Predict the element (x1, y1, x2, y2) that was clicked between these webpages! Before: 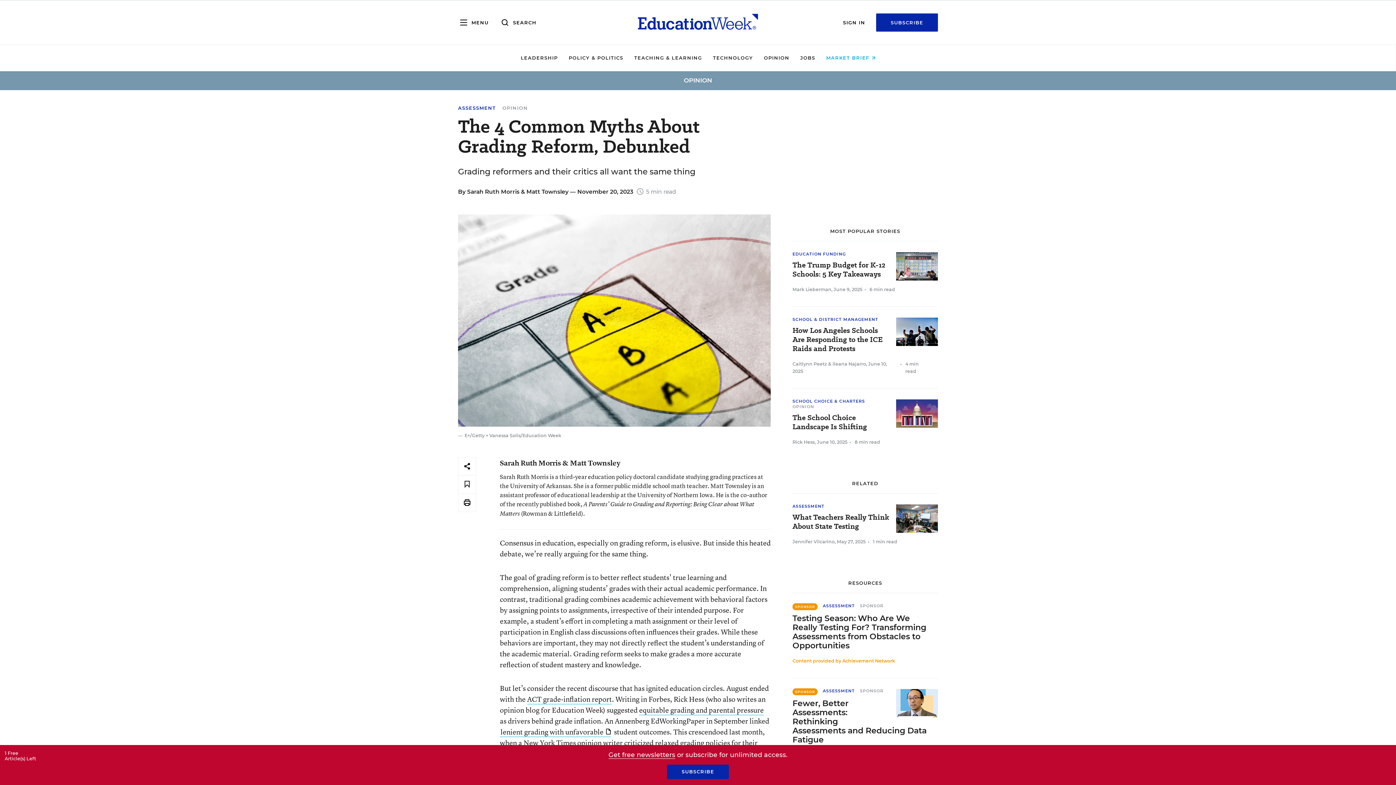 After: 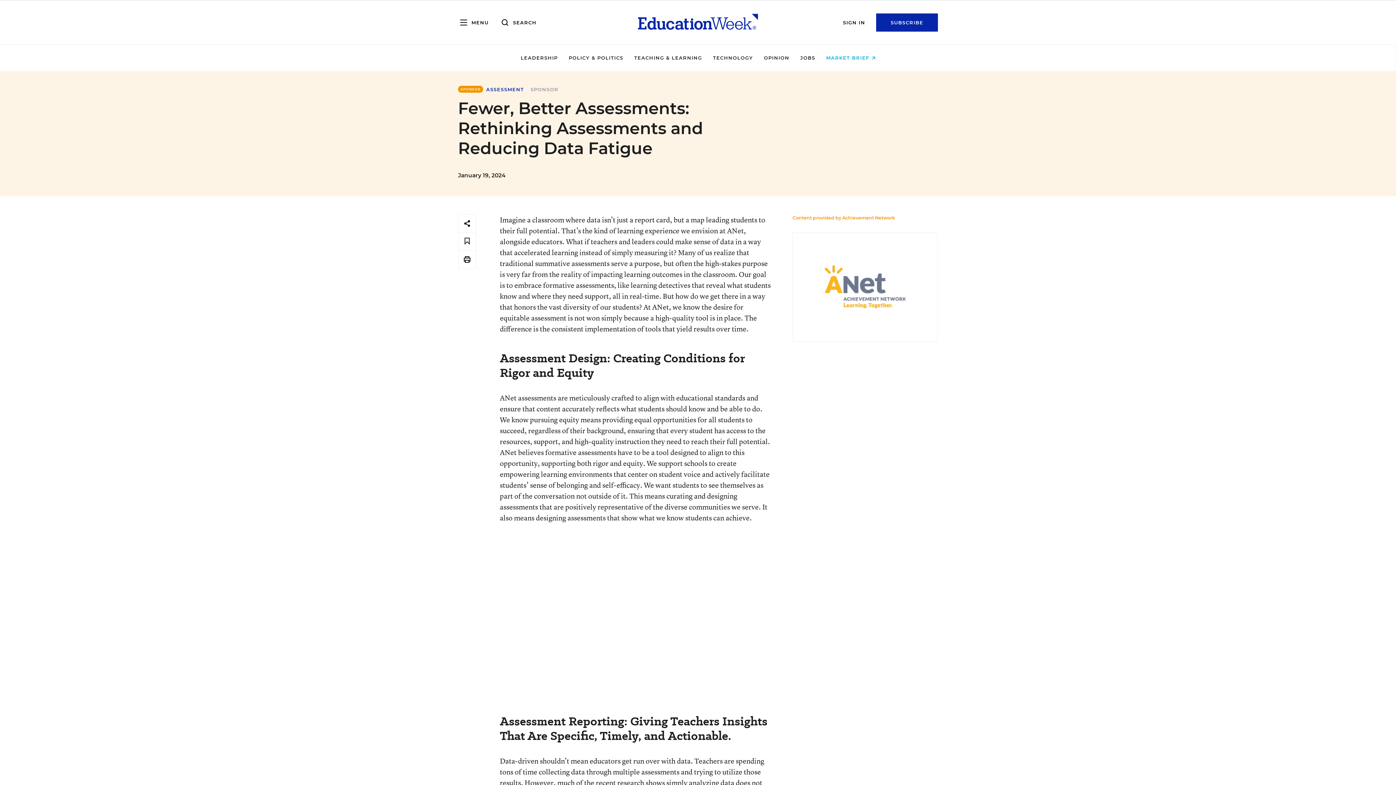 Action: bbox: (792, 699, 930, 744) label: Fewer, Better Assessments: Rethinking Assessments and Reducing Data Fatigue